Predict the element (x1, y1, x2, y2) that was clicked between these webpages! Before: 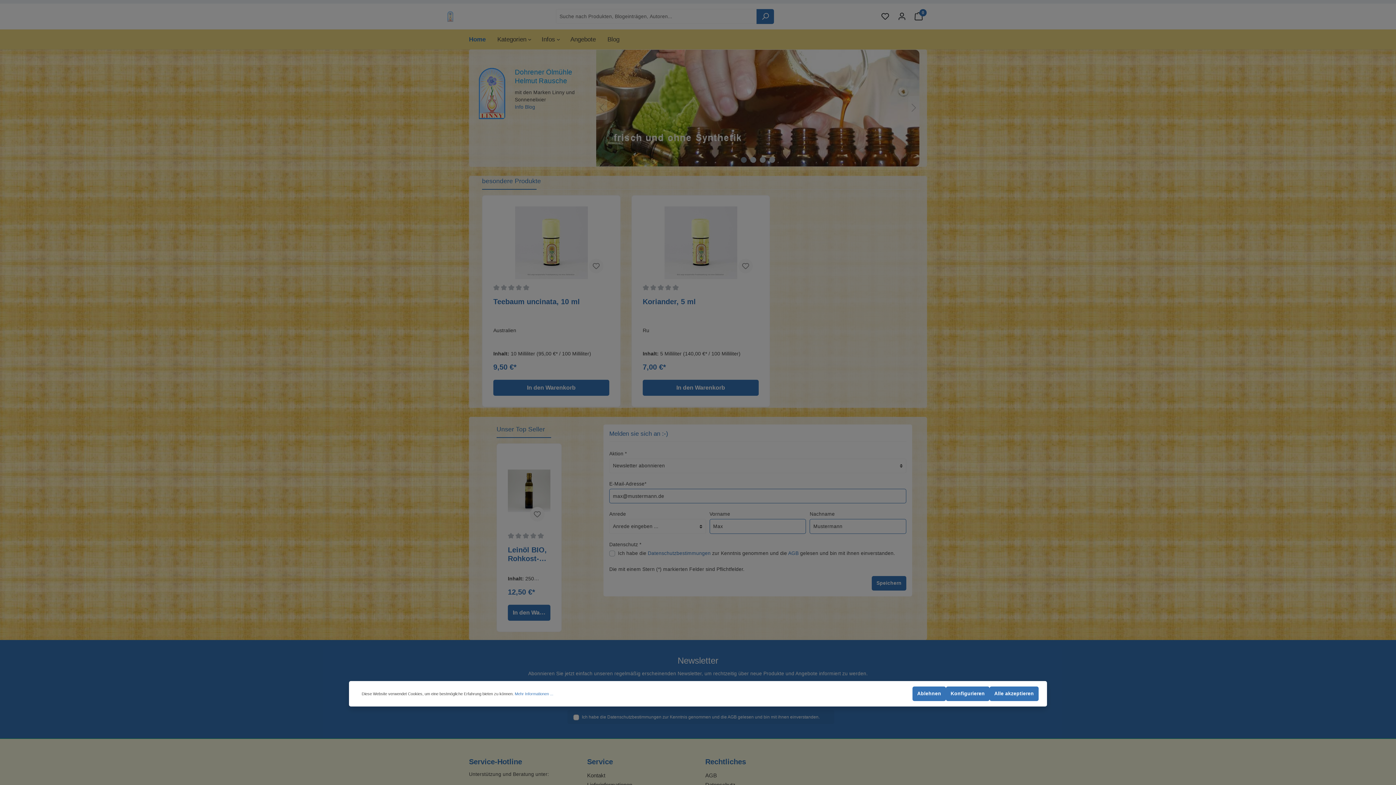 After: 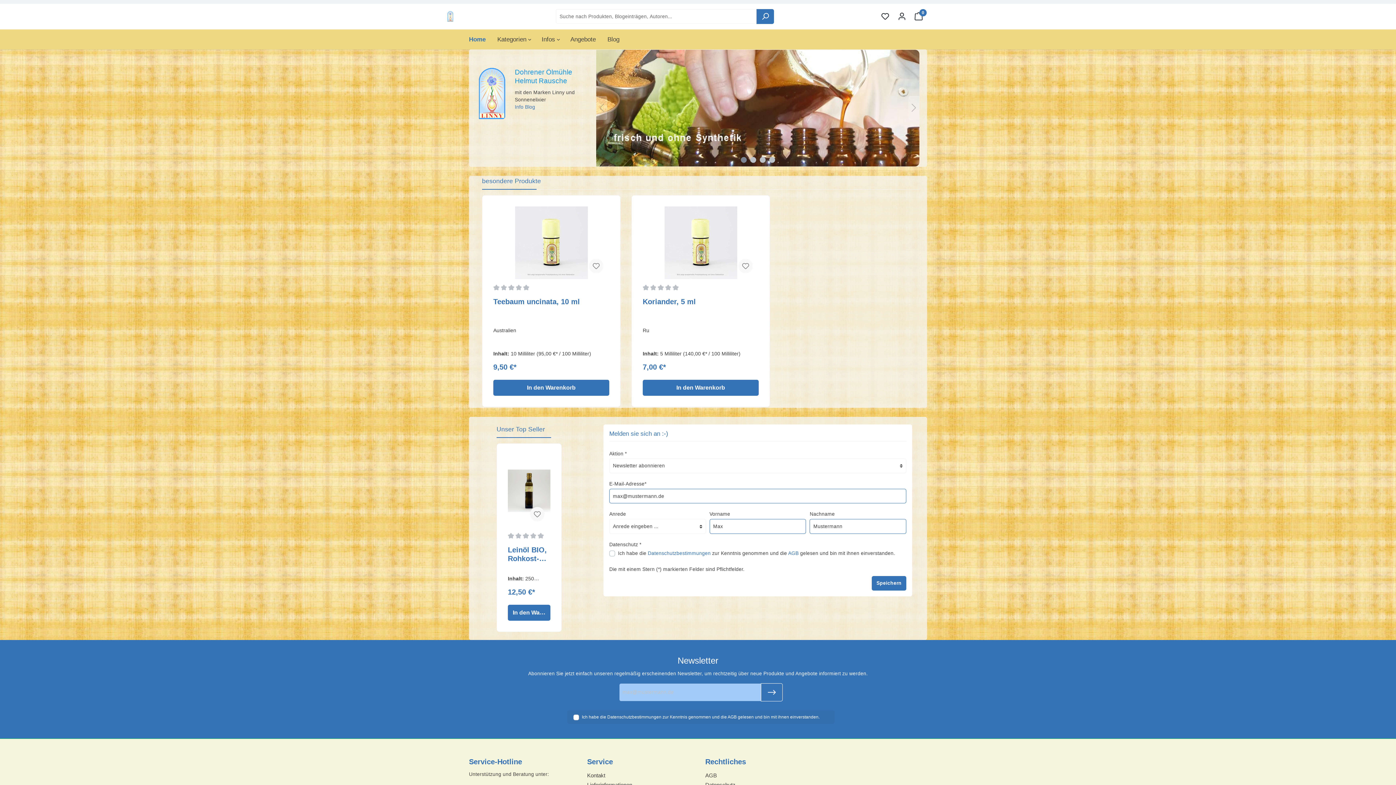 Action: bbox: (912, 686, 946, 701) label: Ablehnen